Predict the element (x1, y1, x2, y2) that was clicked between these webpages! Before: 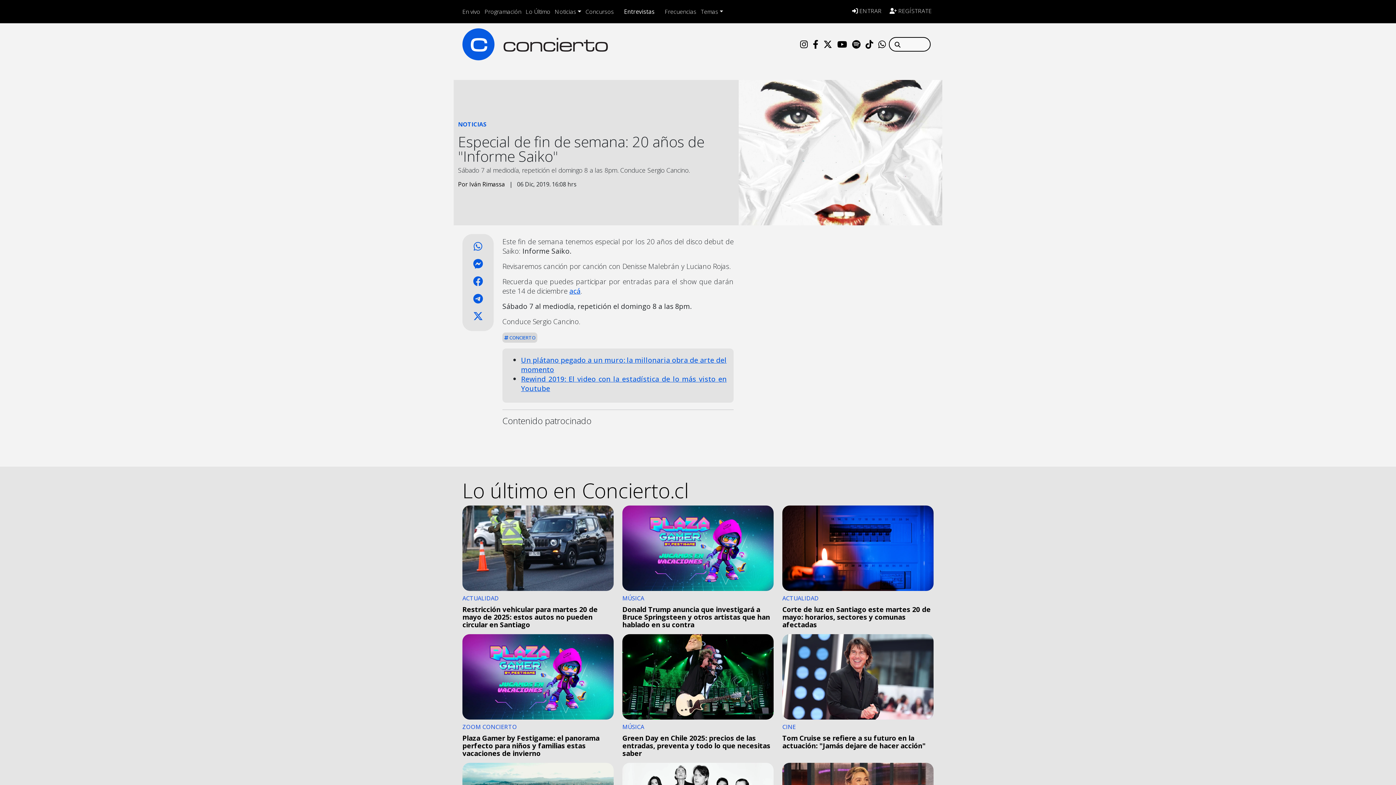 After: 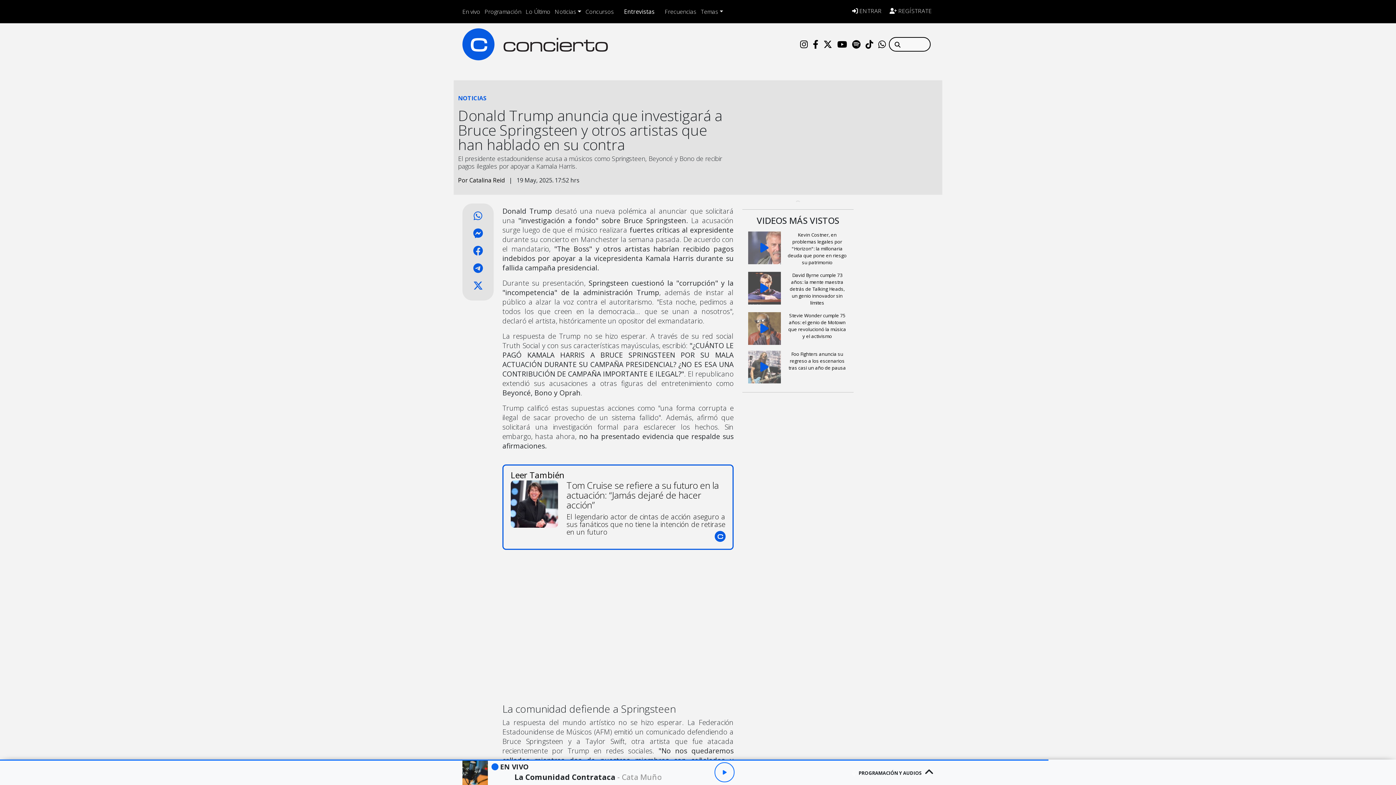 Action: bbox: (622, 505, 773, 628) label: MÚSICA
Donald Trump anuncia que investigará a Bruce Springsteen y otros artistas que han hablado en su contra